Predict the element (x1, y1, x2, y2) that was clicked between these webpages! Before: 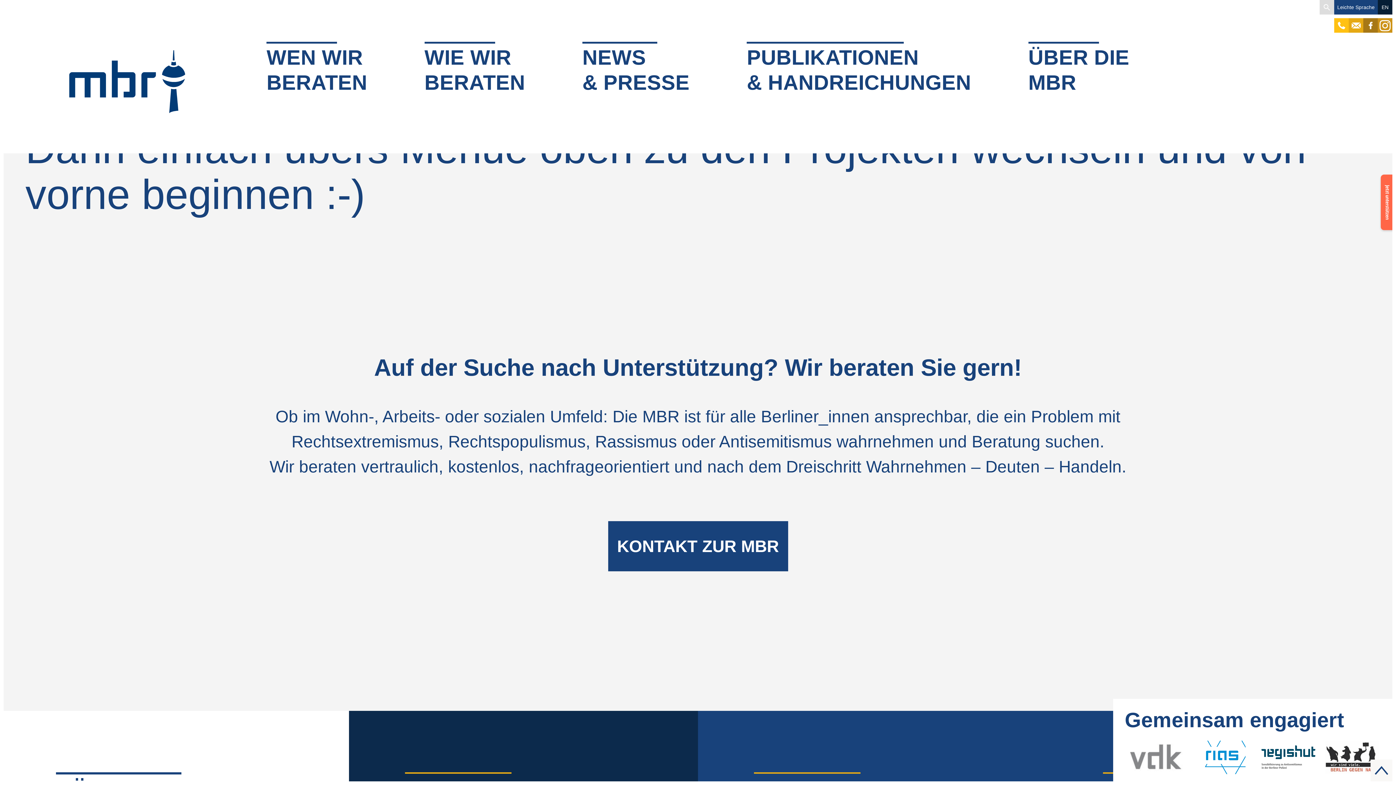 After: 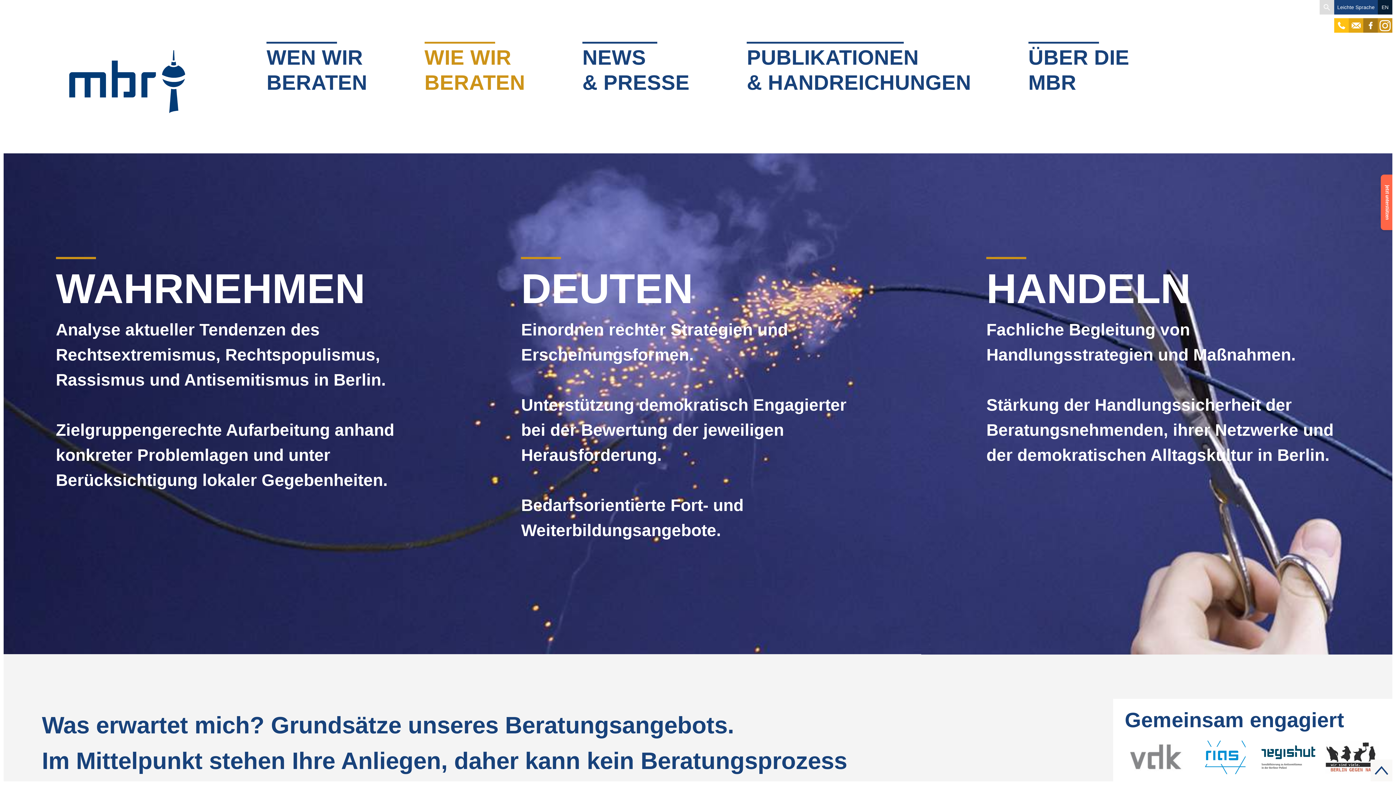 Action: bbox: (424, 41, 525, 95) label: WIE WIR
BERATEN